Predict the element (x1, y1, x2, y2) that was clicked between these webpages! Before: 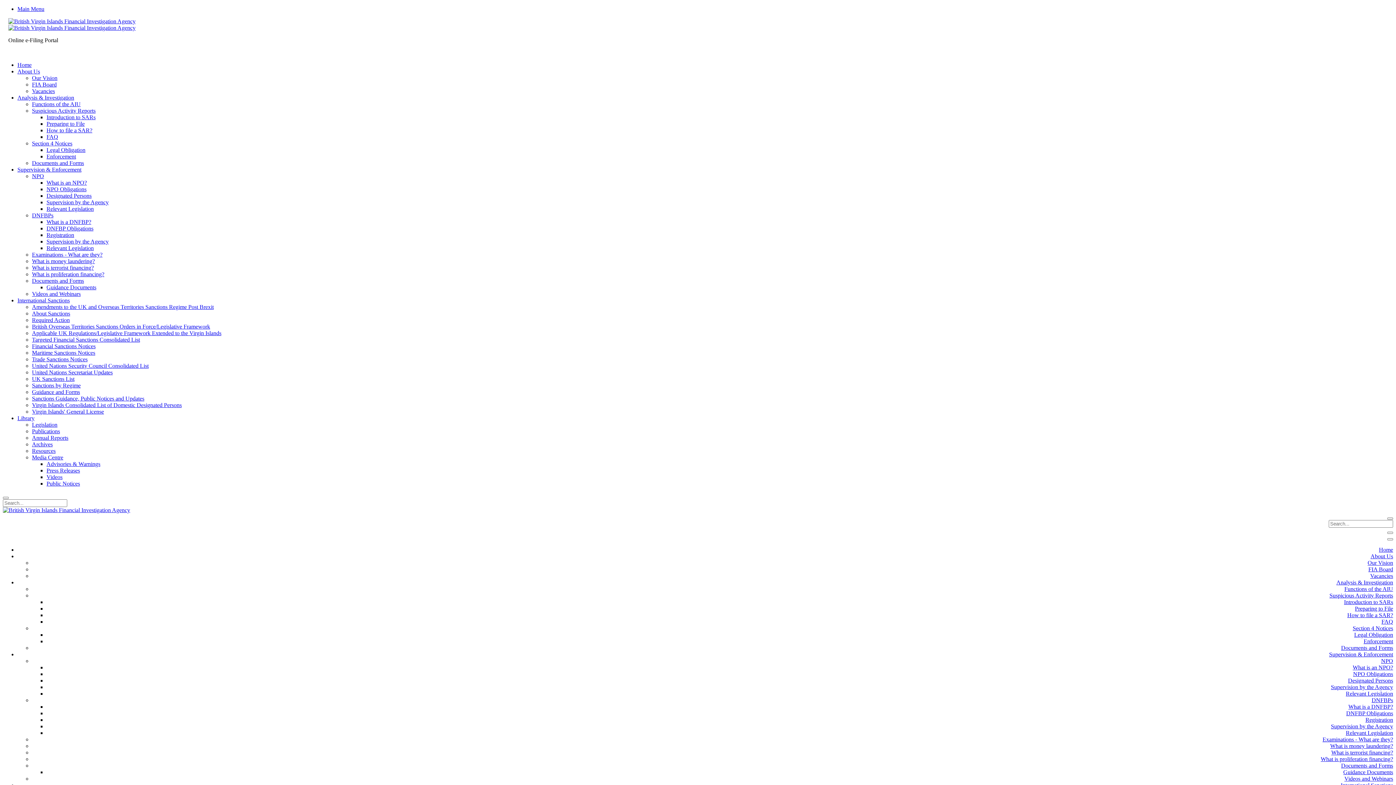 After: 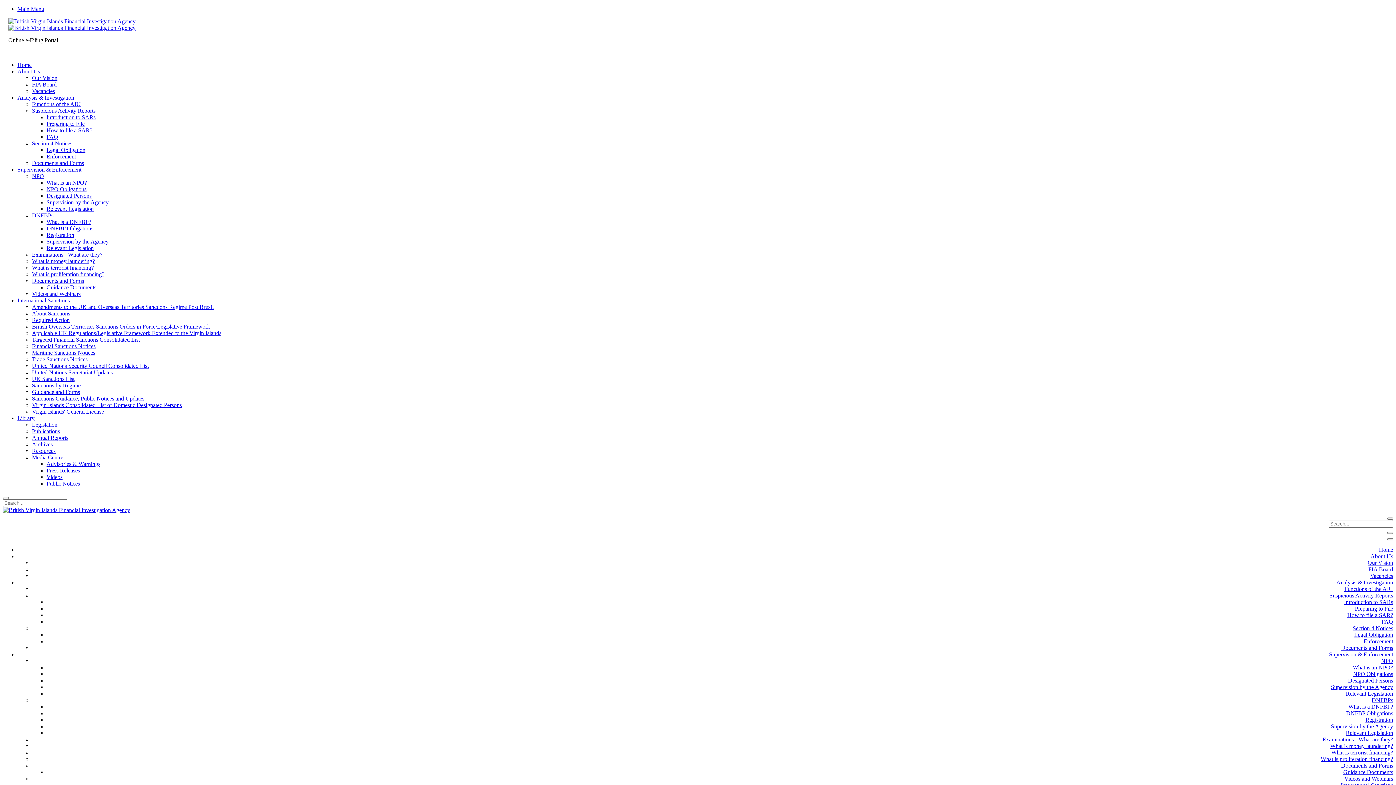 Action: bbox: (8, 18, 135, 30)